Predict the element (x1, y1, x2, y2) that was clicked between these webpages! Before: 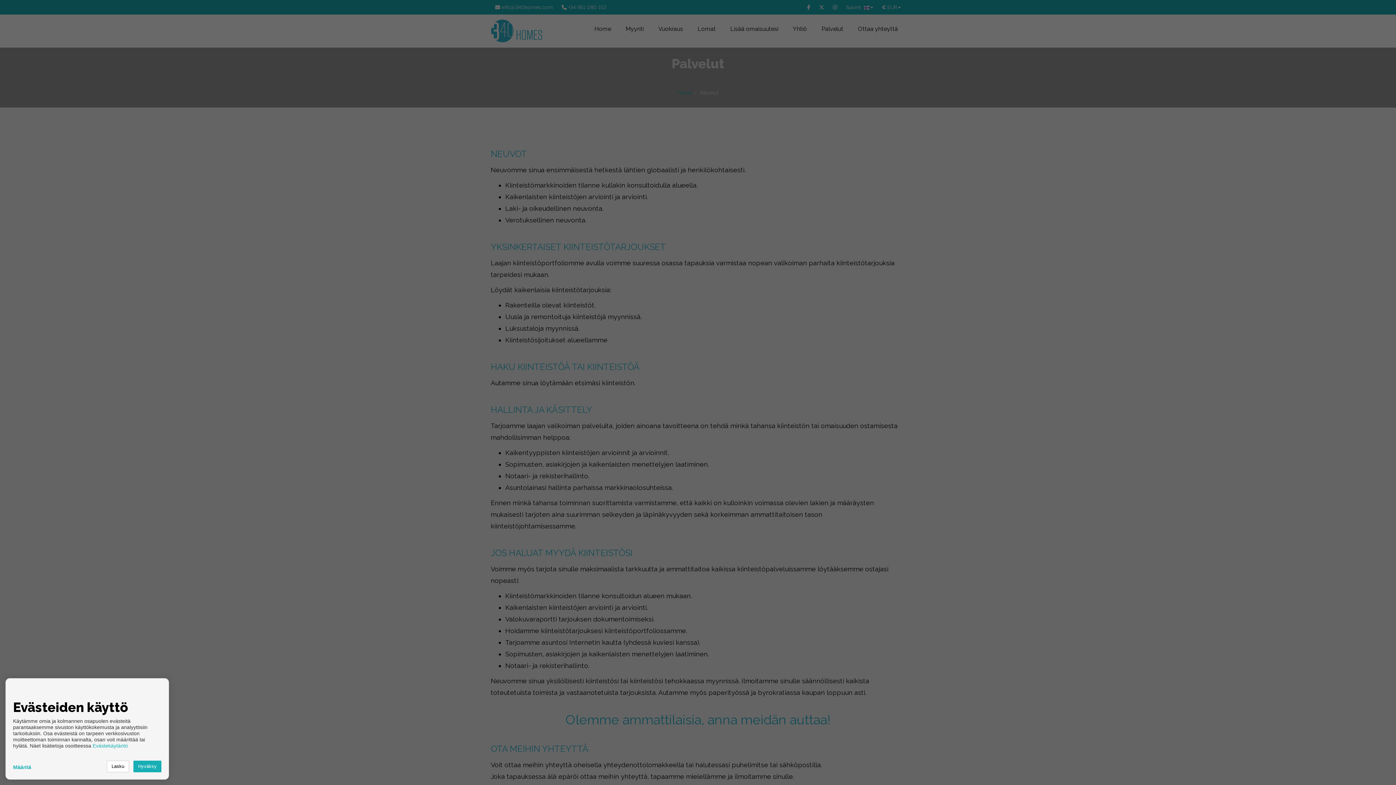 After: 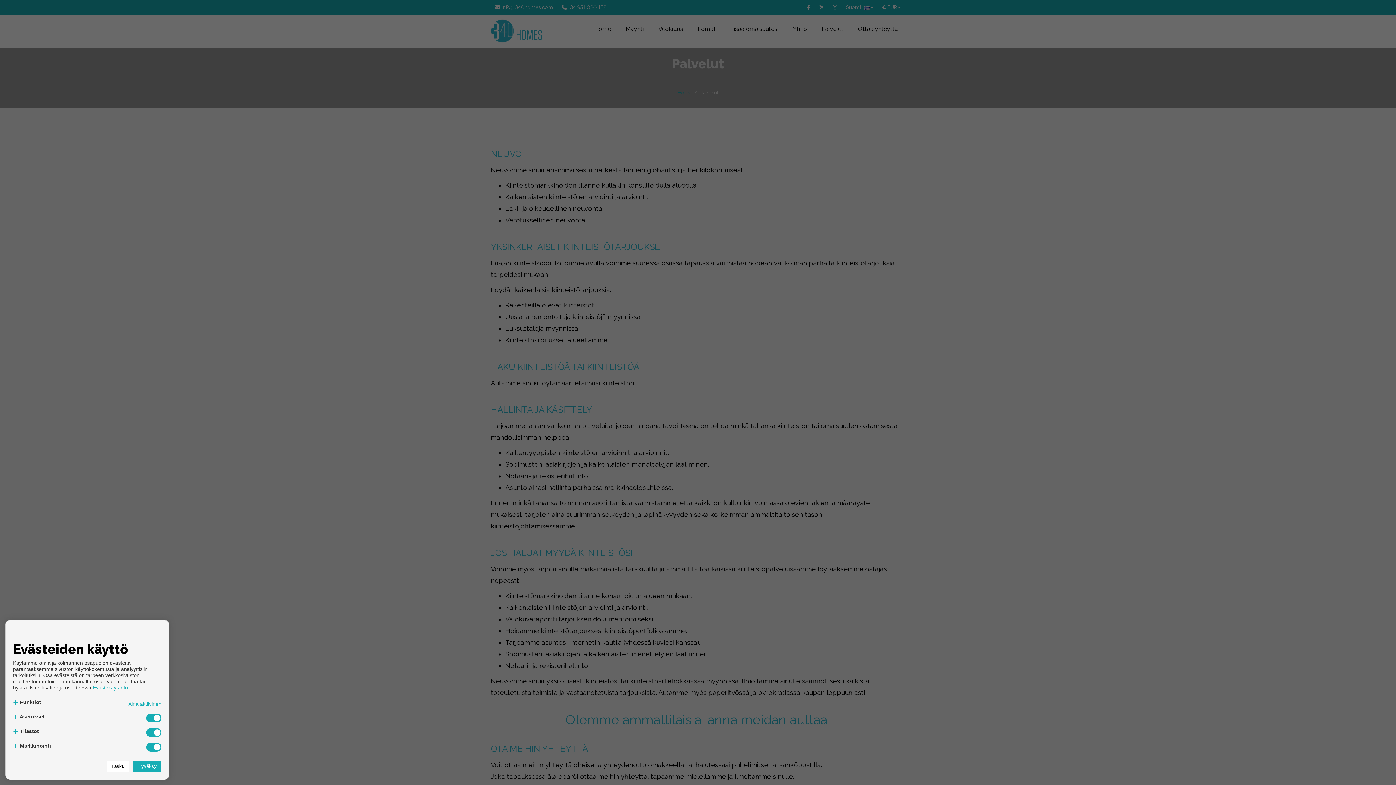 Action: bbox: (13, 764, 31, 770) label: Määritä